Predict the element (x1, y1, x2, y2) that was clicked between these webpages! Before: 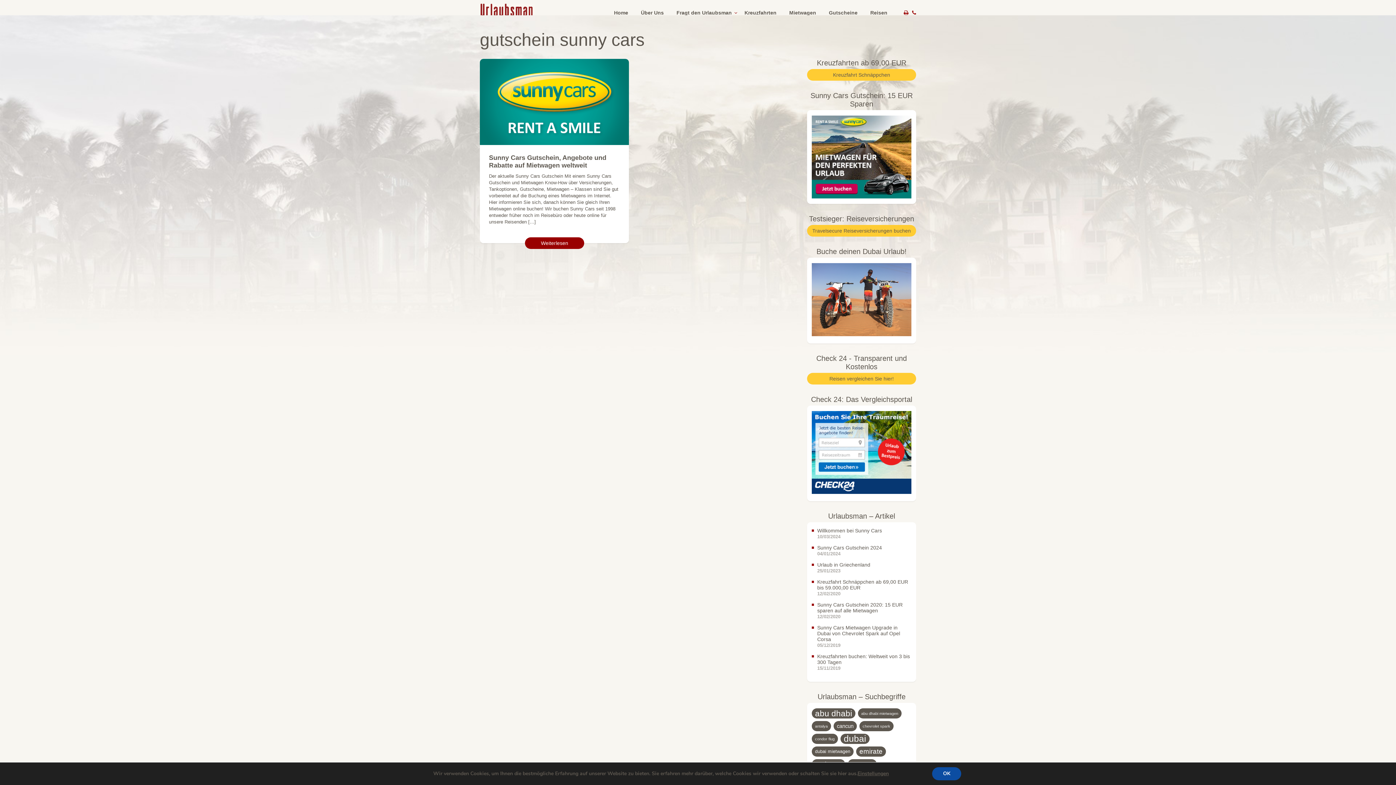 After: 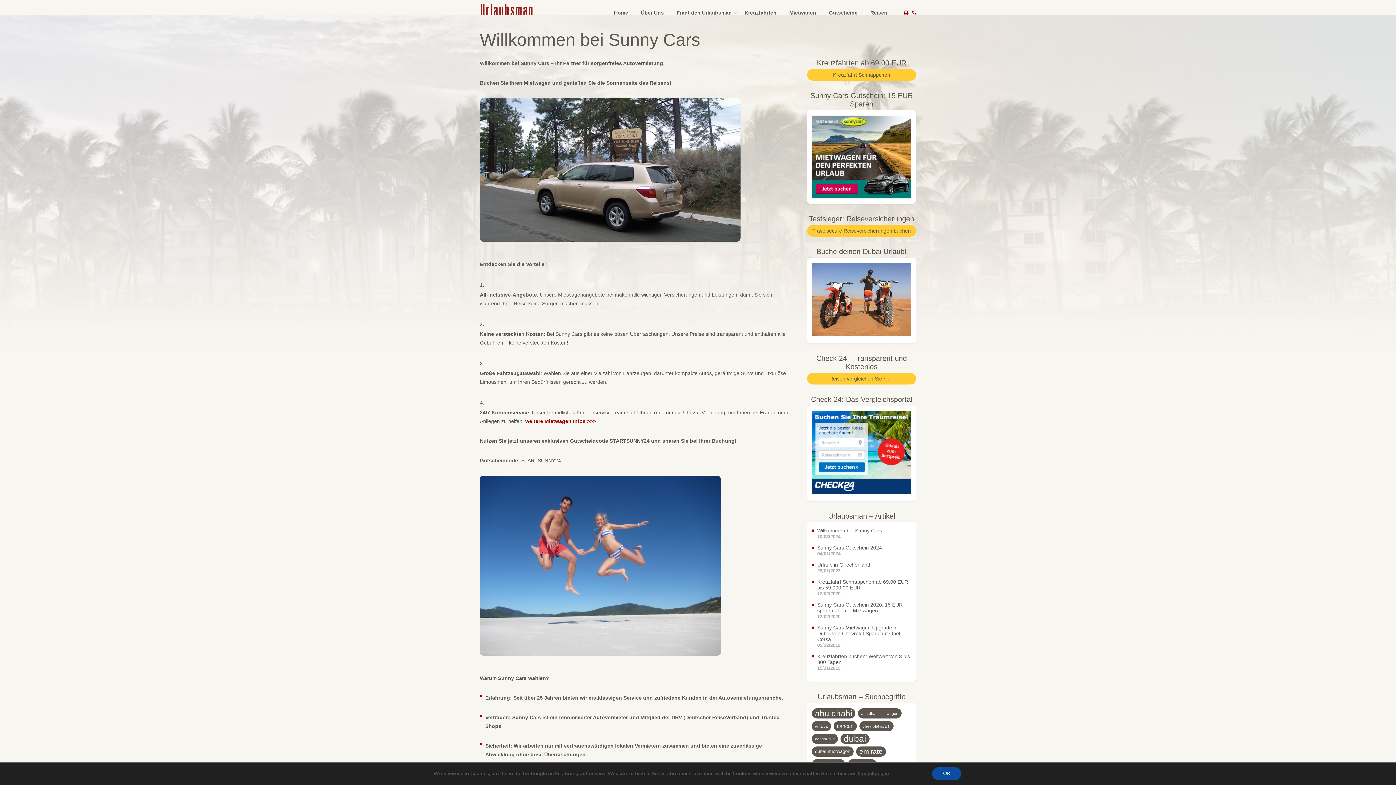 Action: bbox: (817, 527, 911, 533) label: Willkommen bei Sunny Cars